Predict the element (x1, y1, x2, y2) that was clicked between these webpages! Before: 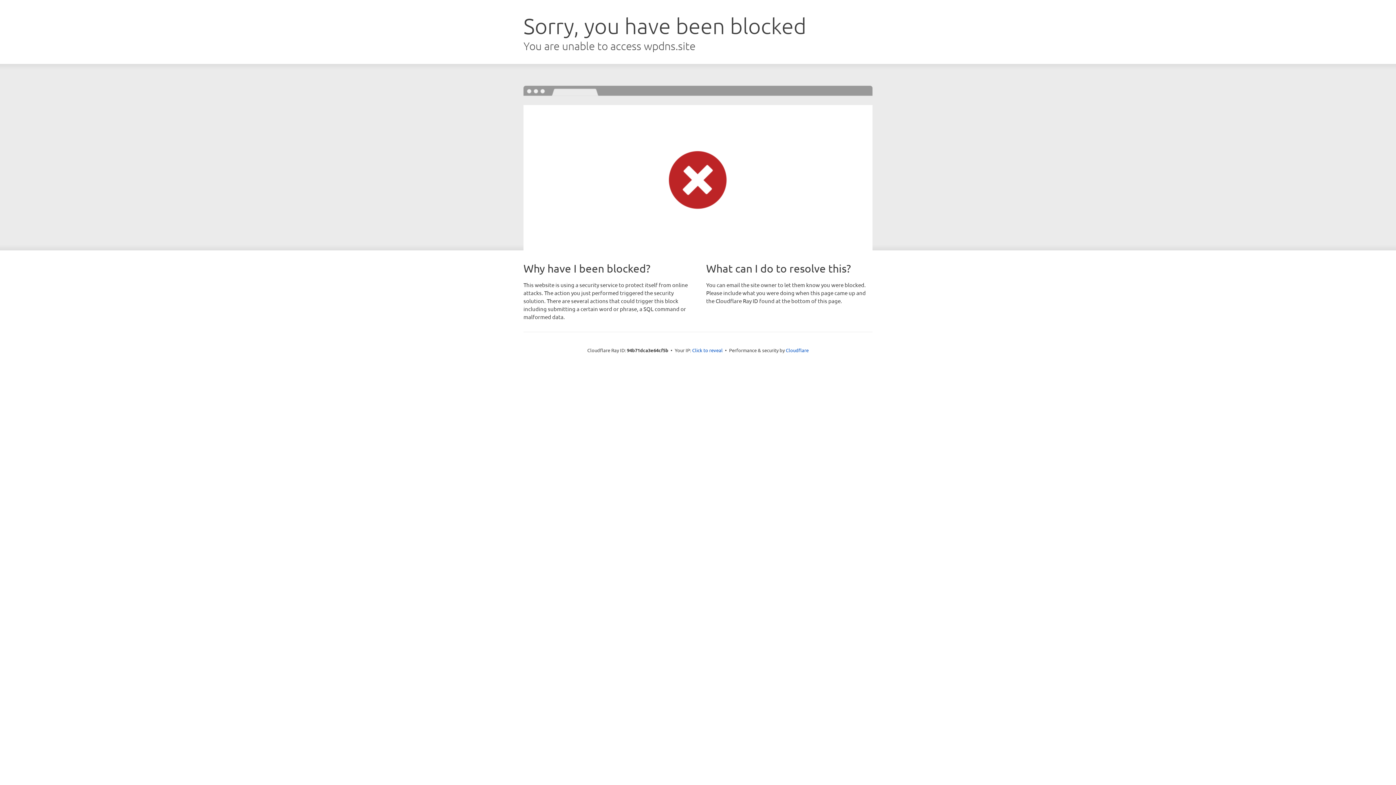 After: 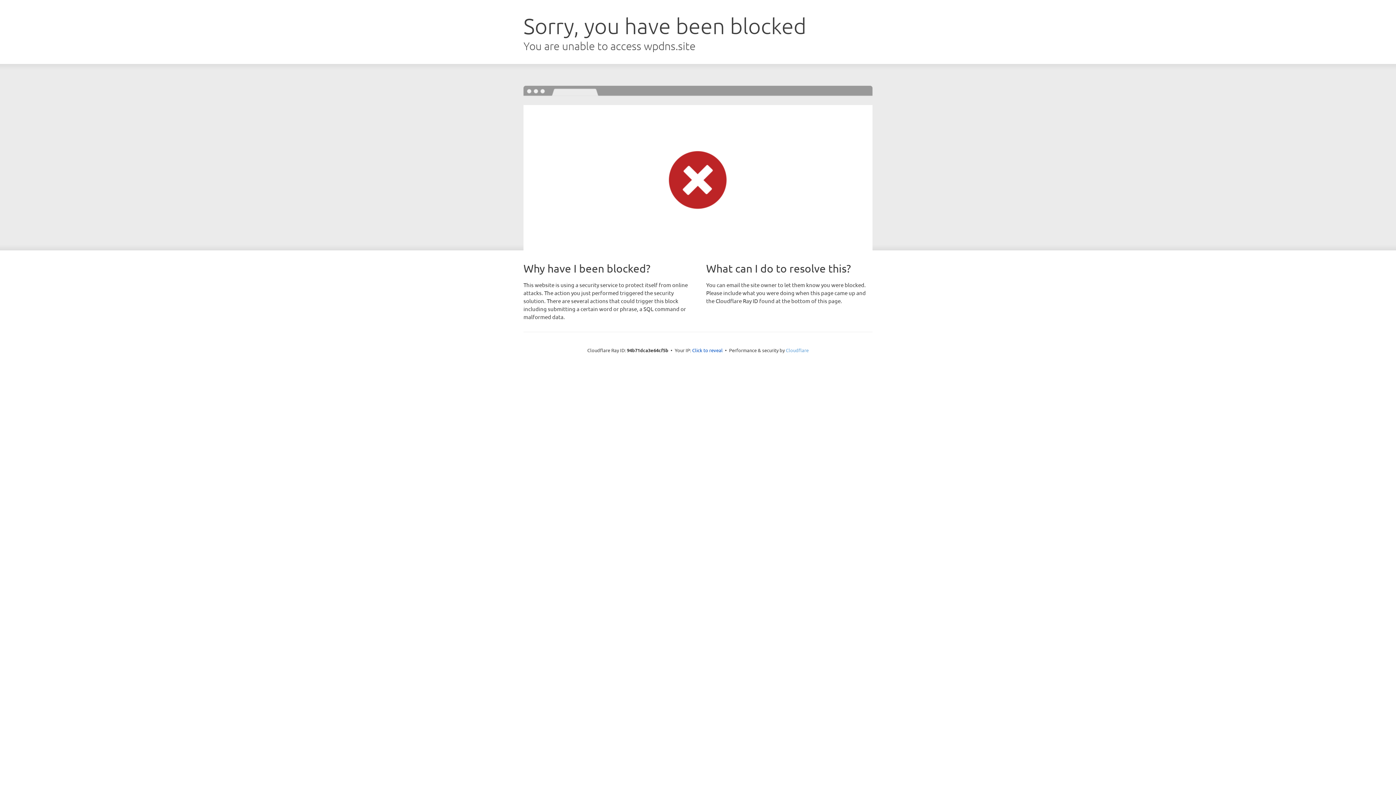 Action: label: Cloudflare bbox: (786, 347, 808, 353)